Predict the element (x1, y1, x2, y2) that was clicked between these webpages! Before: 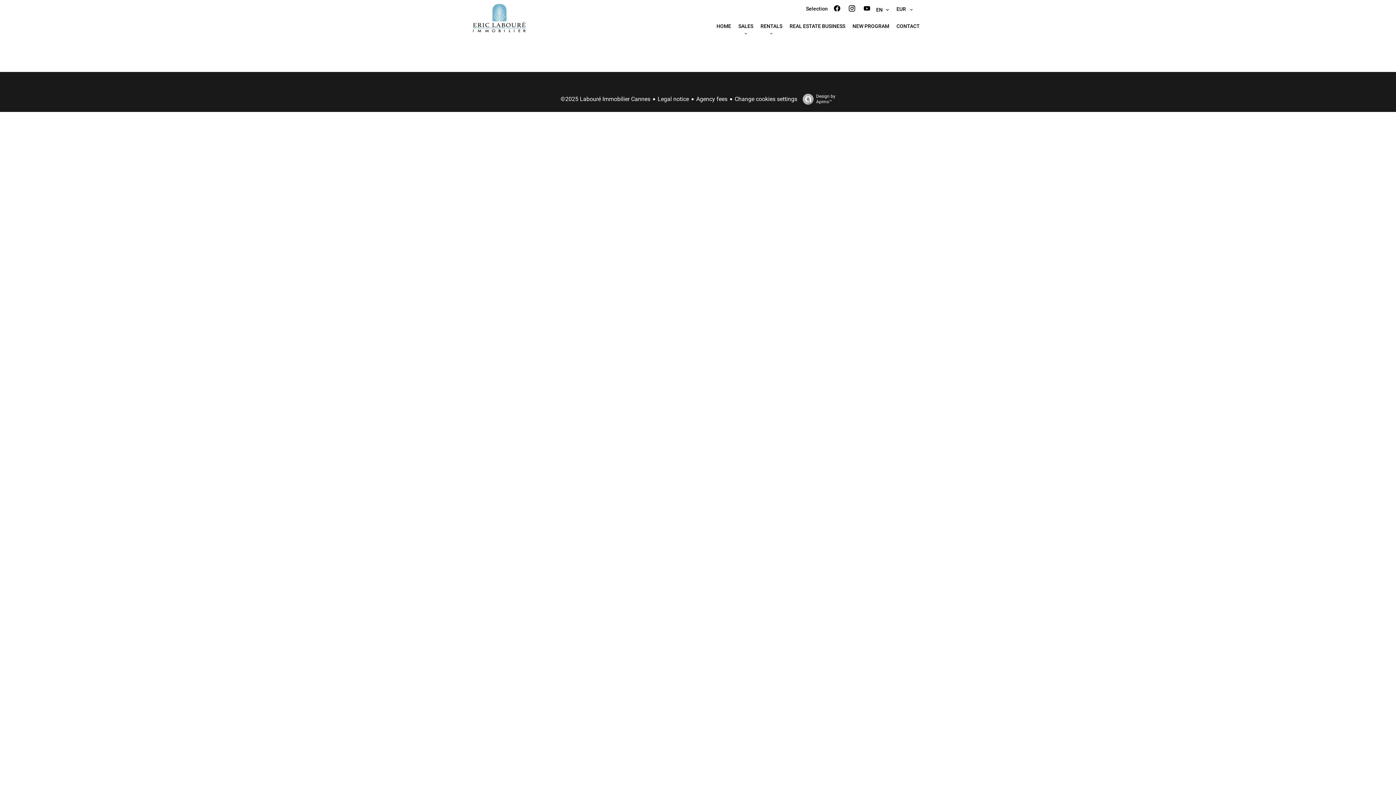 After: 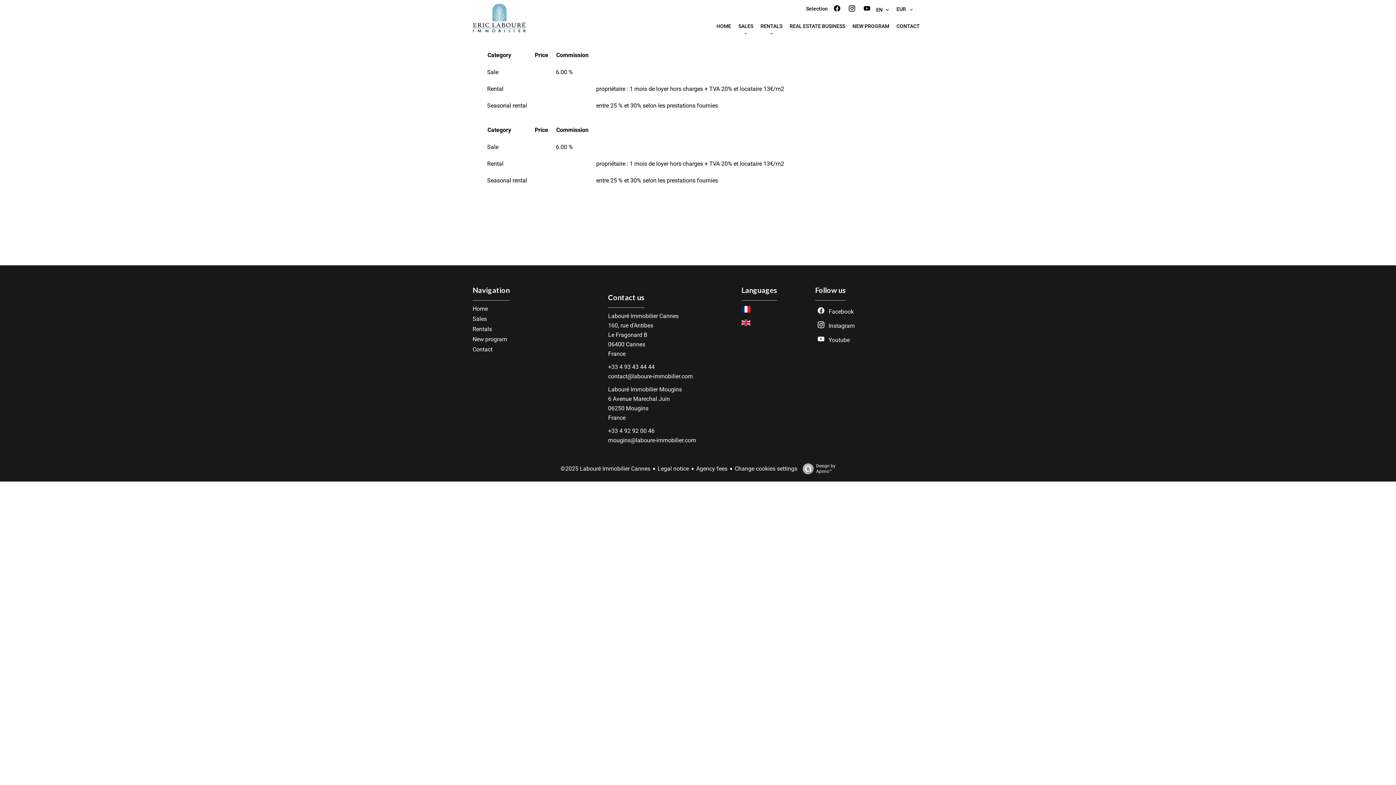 Action: bbox: (696, 95, 727, 102) label: Agency fees